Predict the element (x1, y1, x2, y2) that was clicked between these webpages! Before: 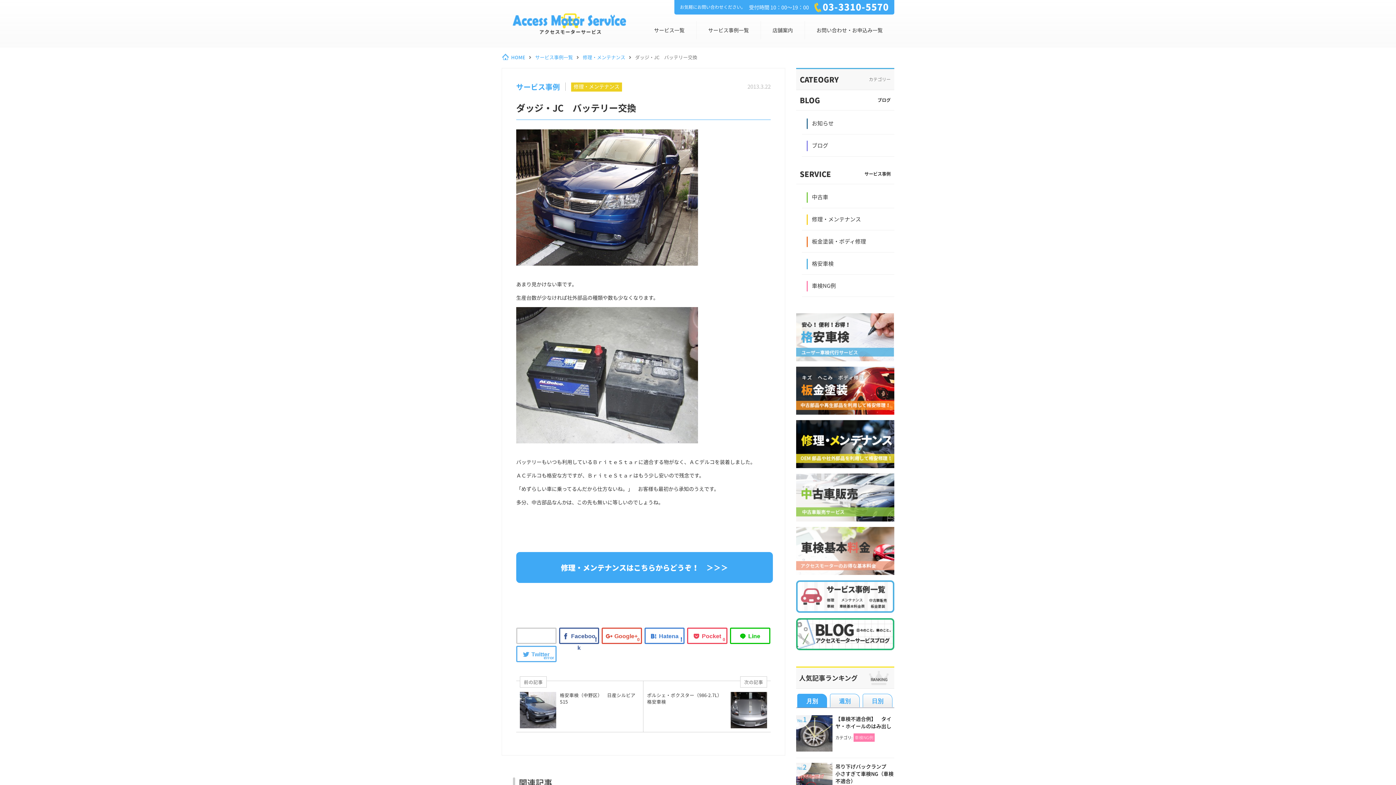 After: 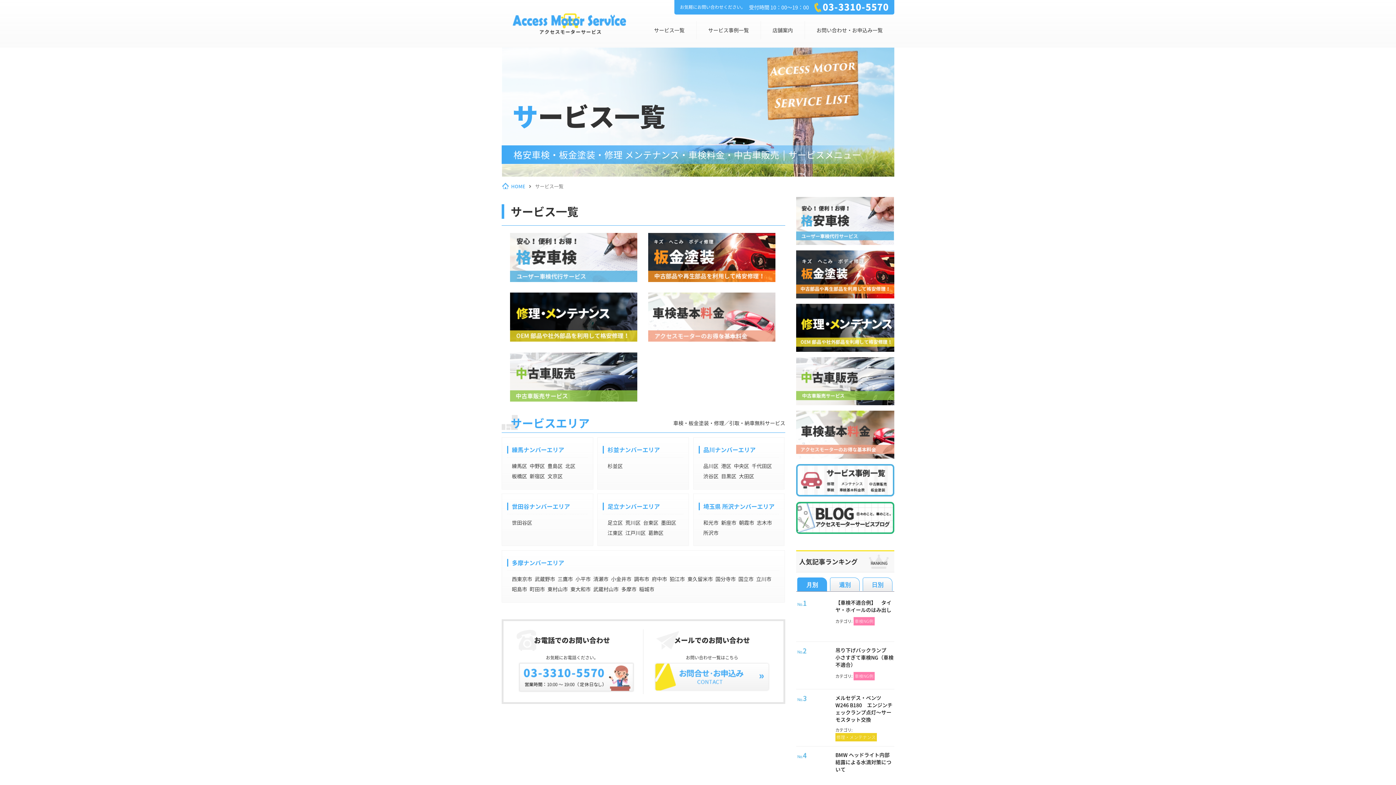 Action: bbox: (642, 21, 696, 39) label: サービス一覧